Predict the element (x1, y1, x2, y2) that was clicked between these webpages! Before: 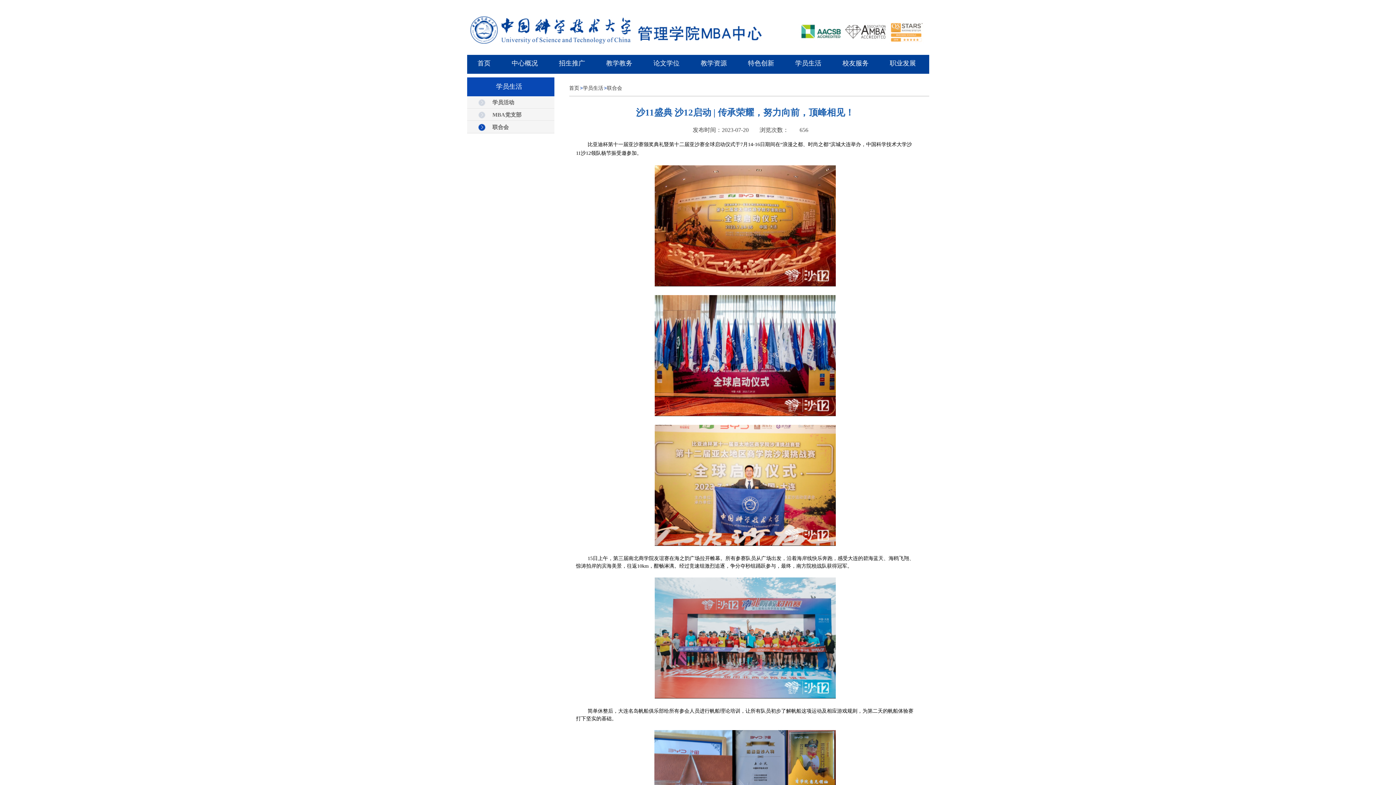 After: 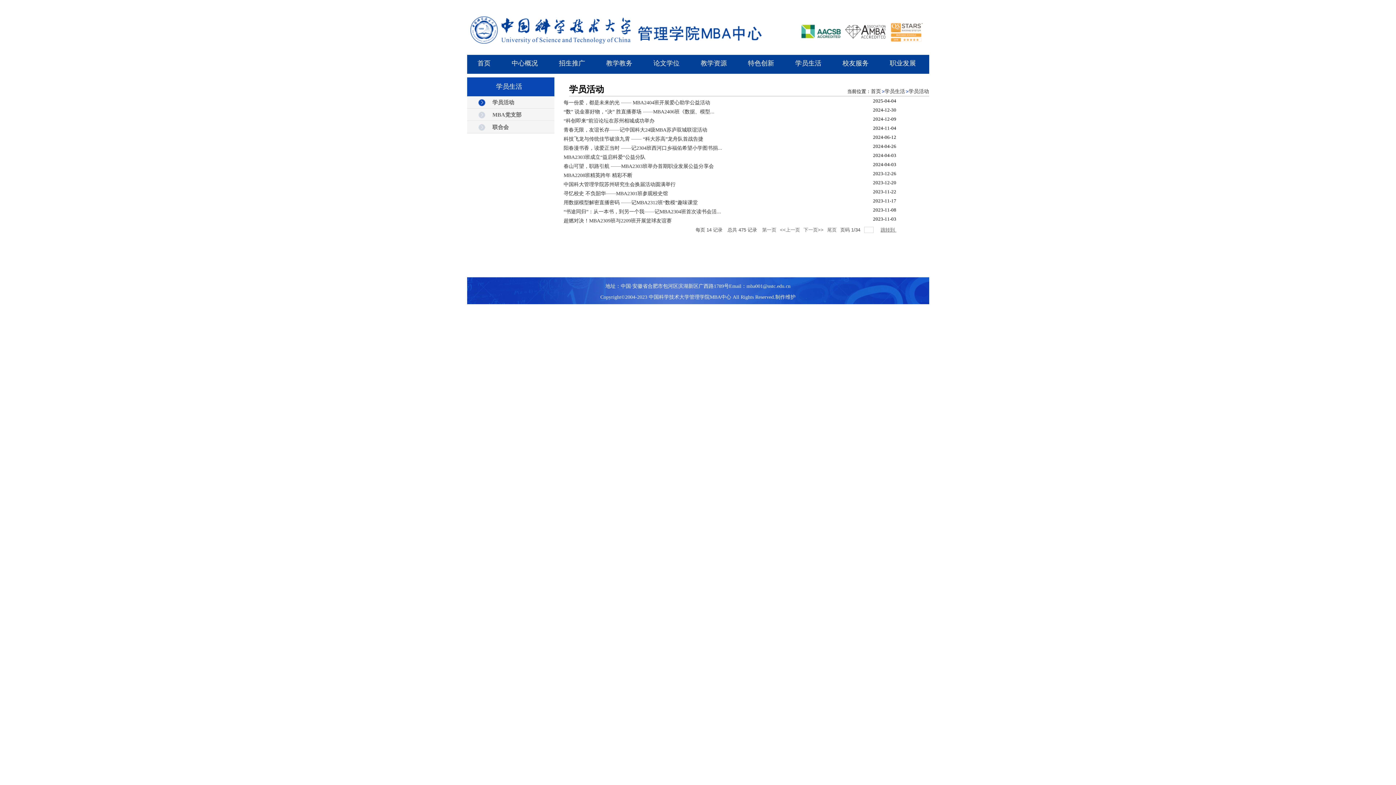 Action: bbox: (784, 57, 832, 69) label: 学员生活